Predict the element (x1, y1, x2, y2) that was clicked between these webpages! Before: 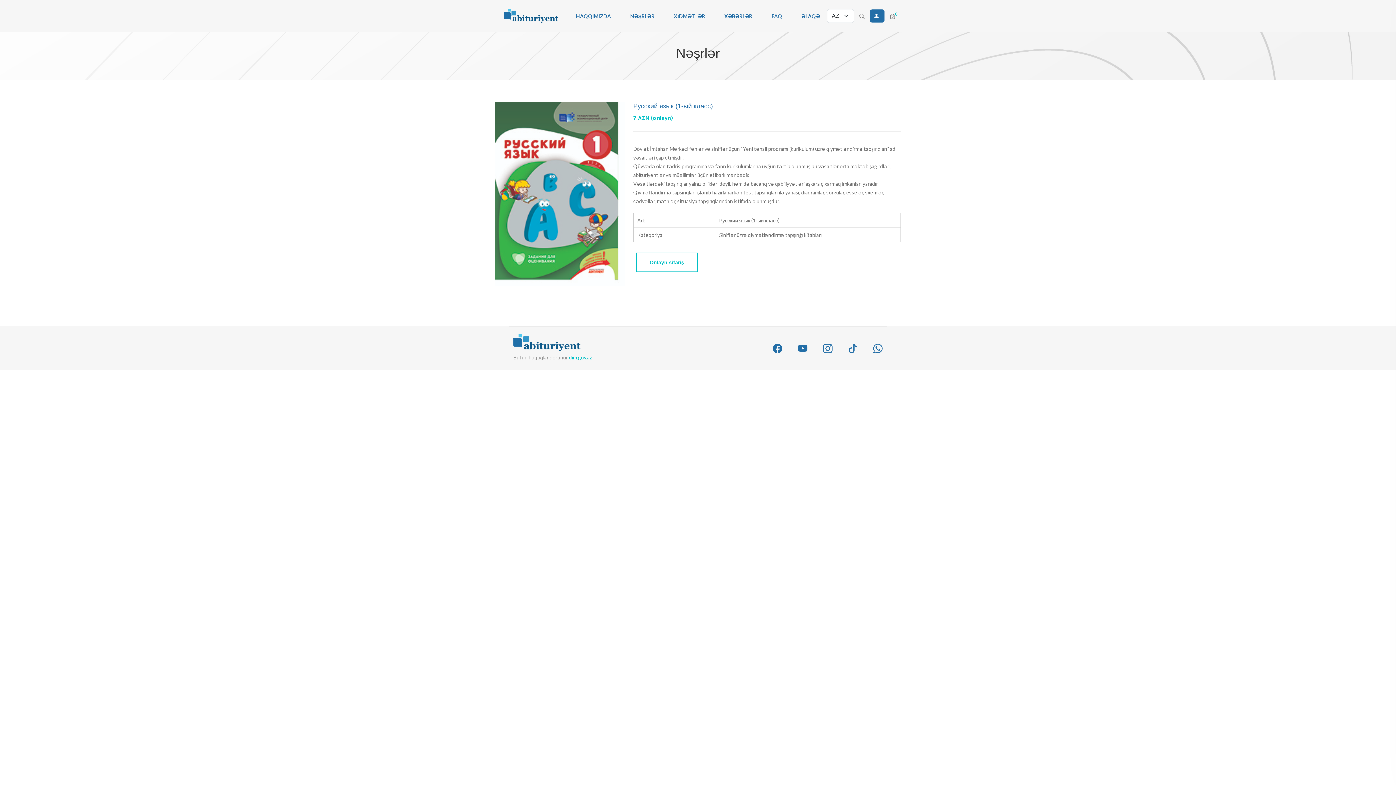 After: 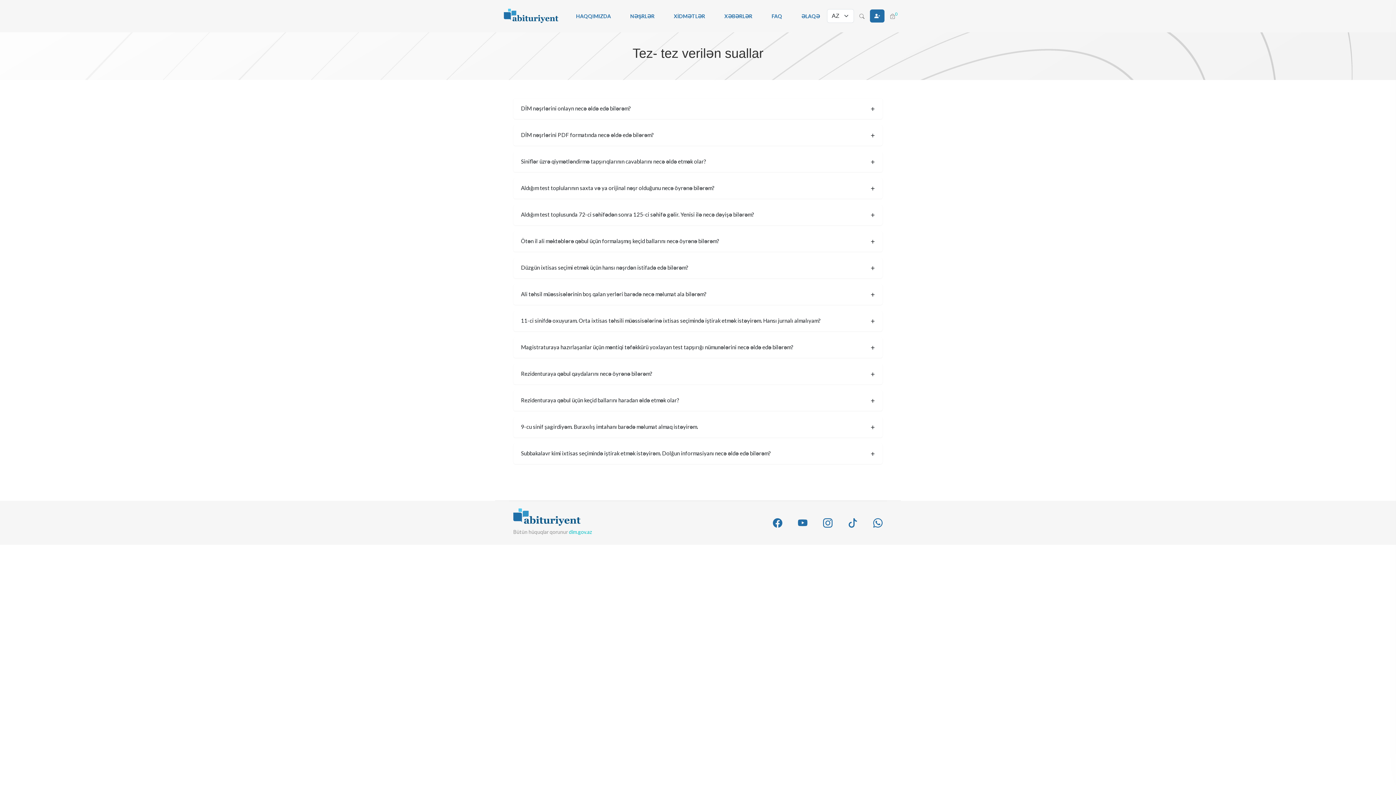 Action: label: FAQ bbox: (771, 6, 782, 26)